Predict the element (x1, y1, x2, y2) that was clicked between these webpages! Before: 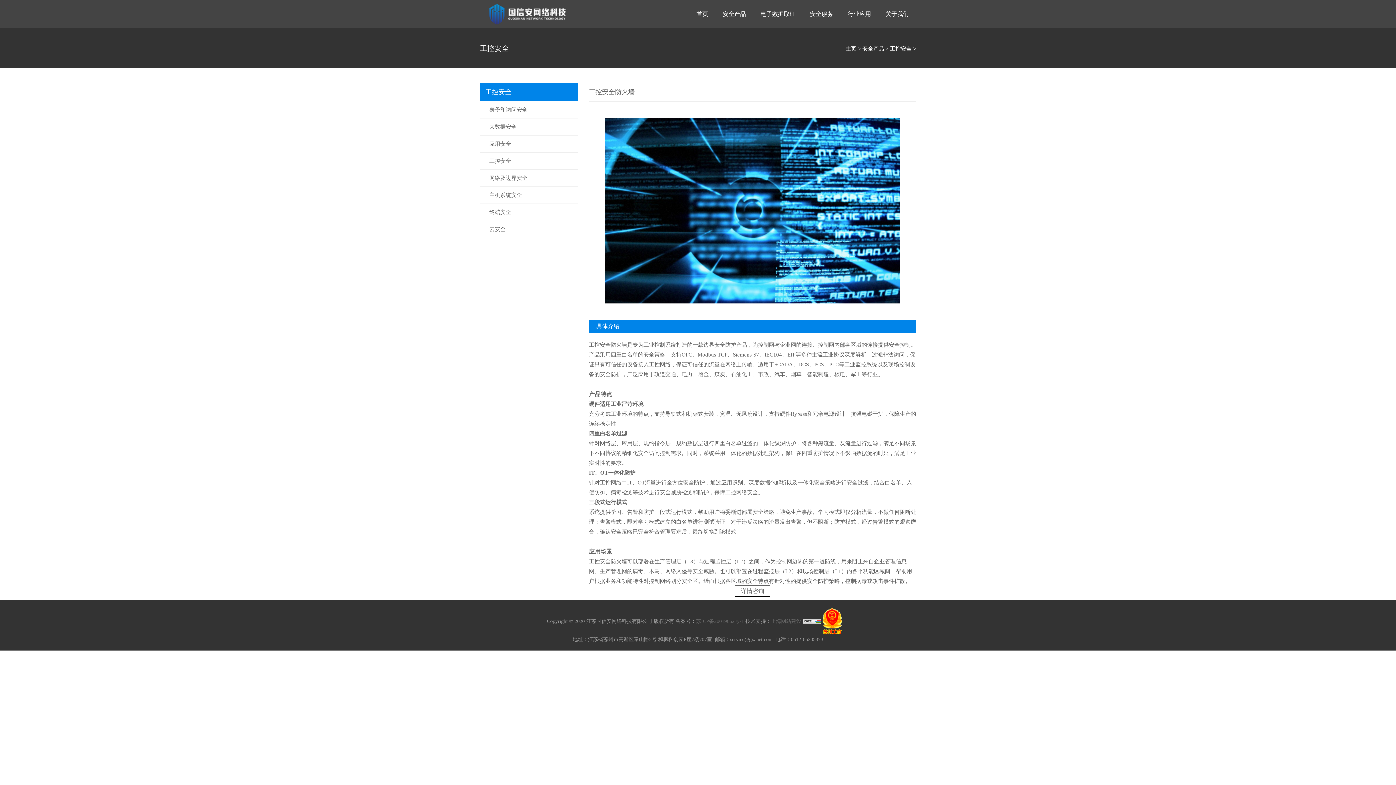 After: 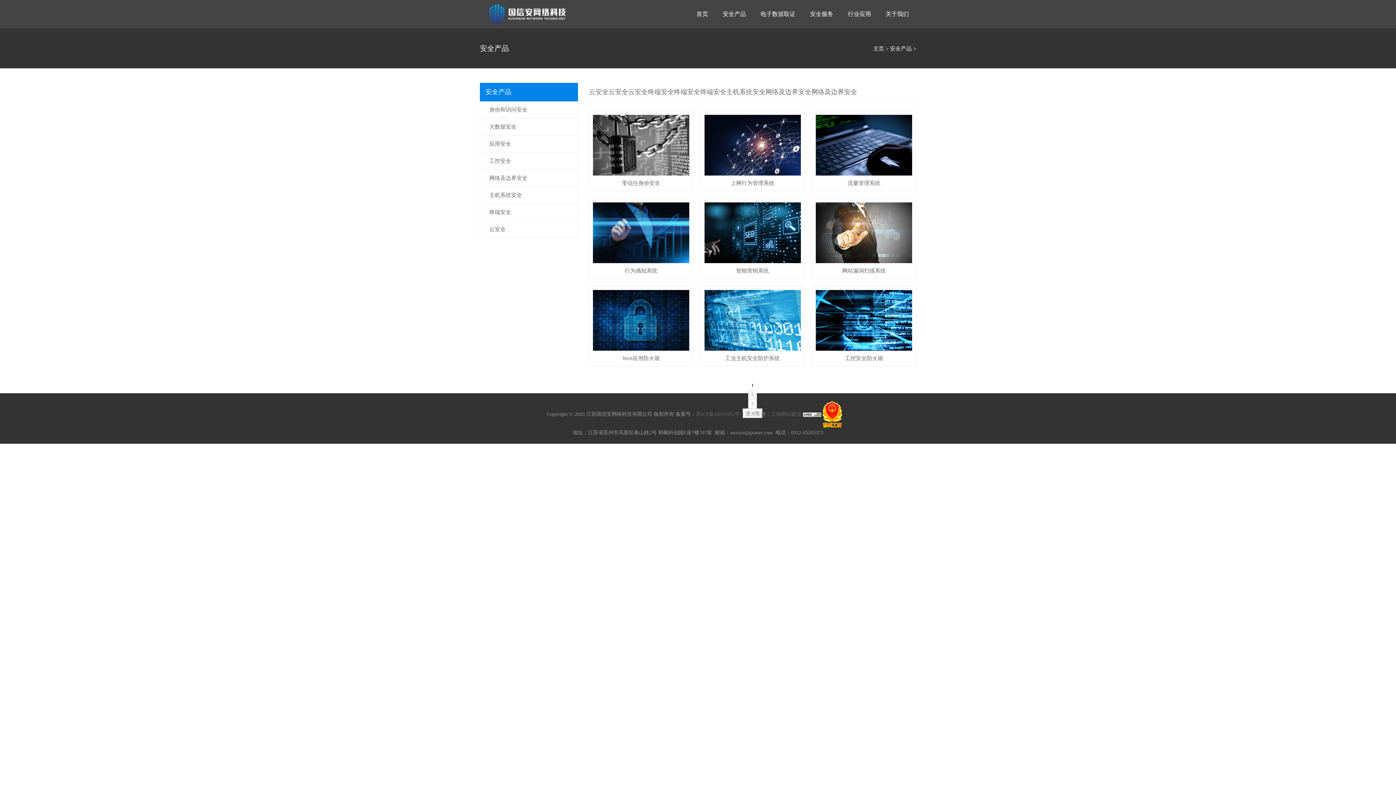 Action: label: 安全产品 bbox: (862, 45, 884, 51)